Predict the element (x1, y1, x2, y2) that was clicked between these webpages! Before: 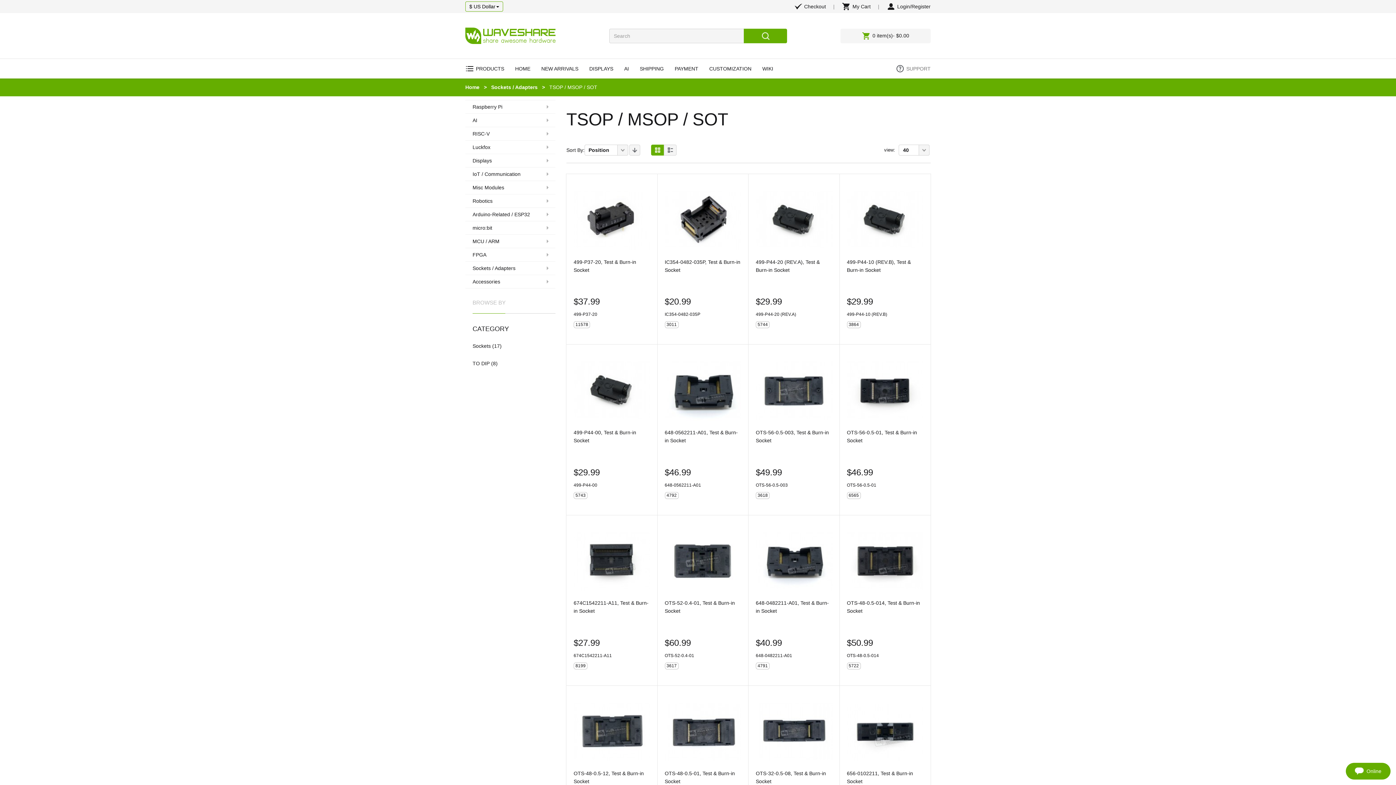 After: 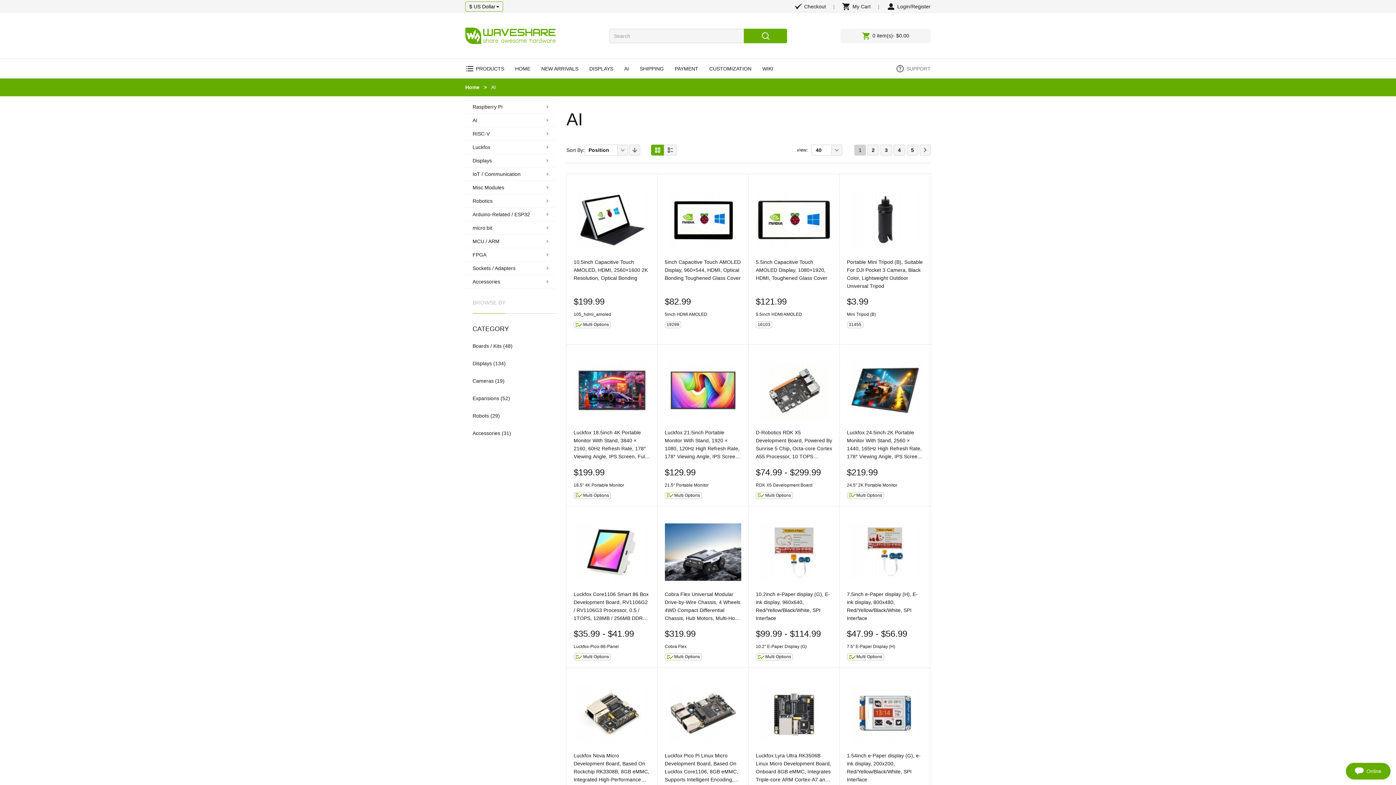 Action: bbox: (465, 113, 555, 127) label: AI